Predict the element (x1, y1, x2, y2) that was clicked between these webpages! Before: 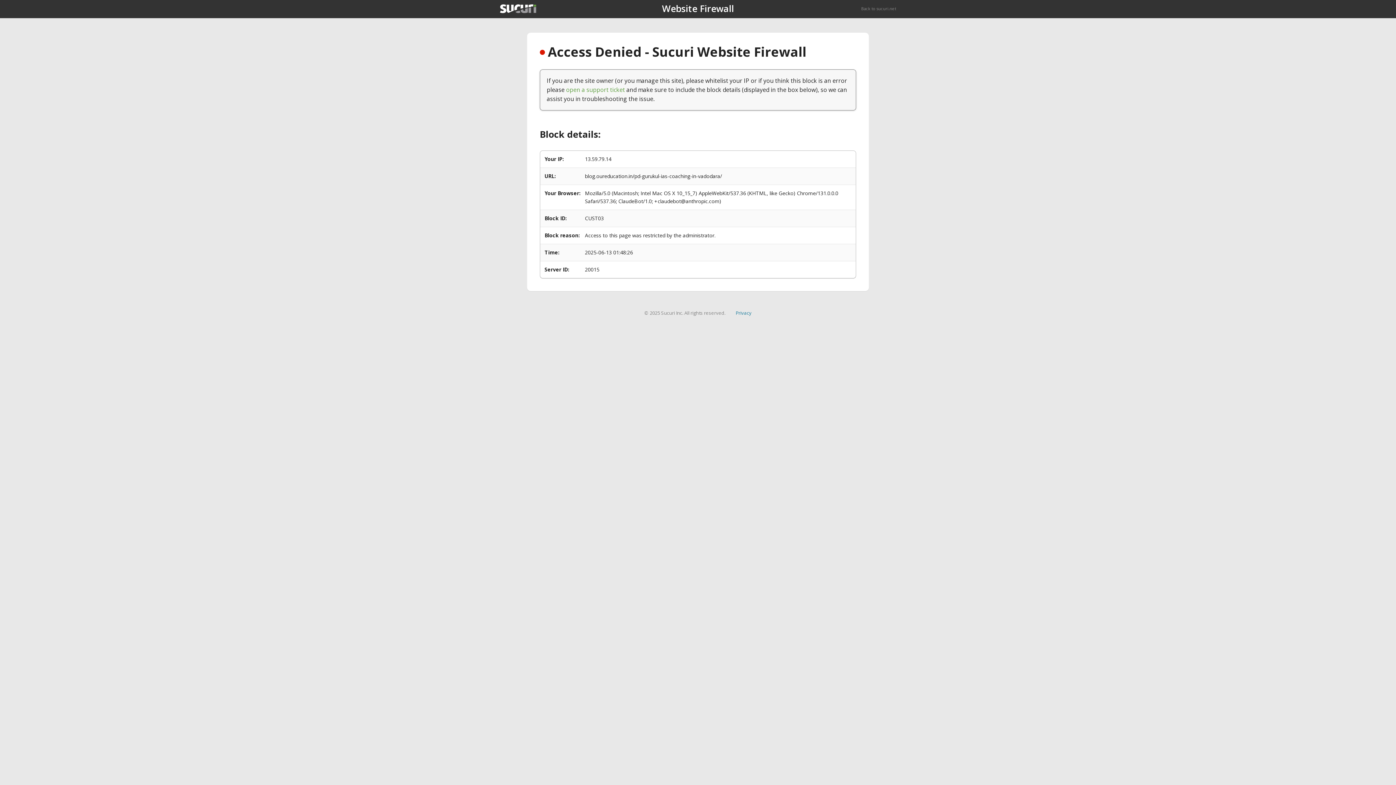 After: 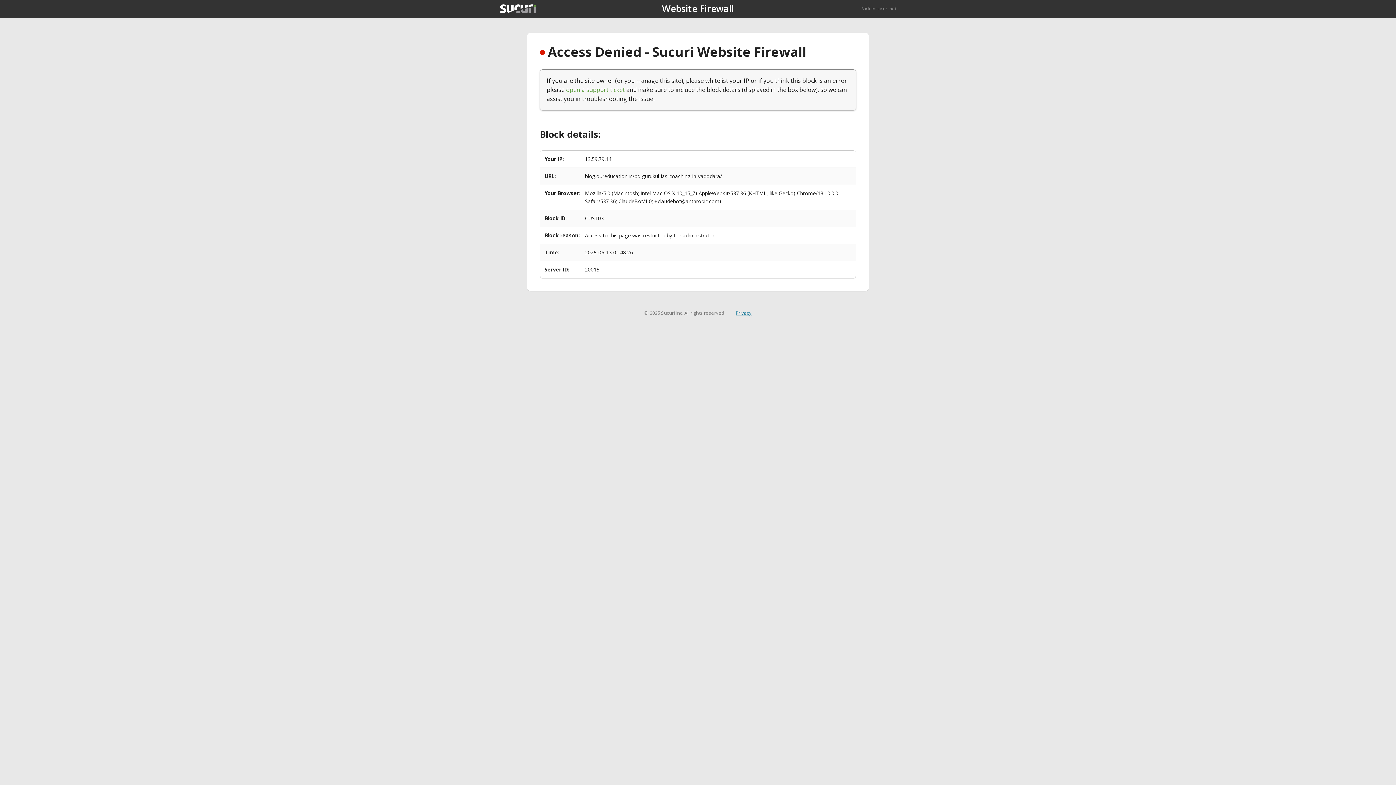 Action: label: Privacy bbox: (735, 309, 751, 316)